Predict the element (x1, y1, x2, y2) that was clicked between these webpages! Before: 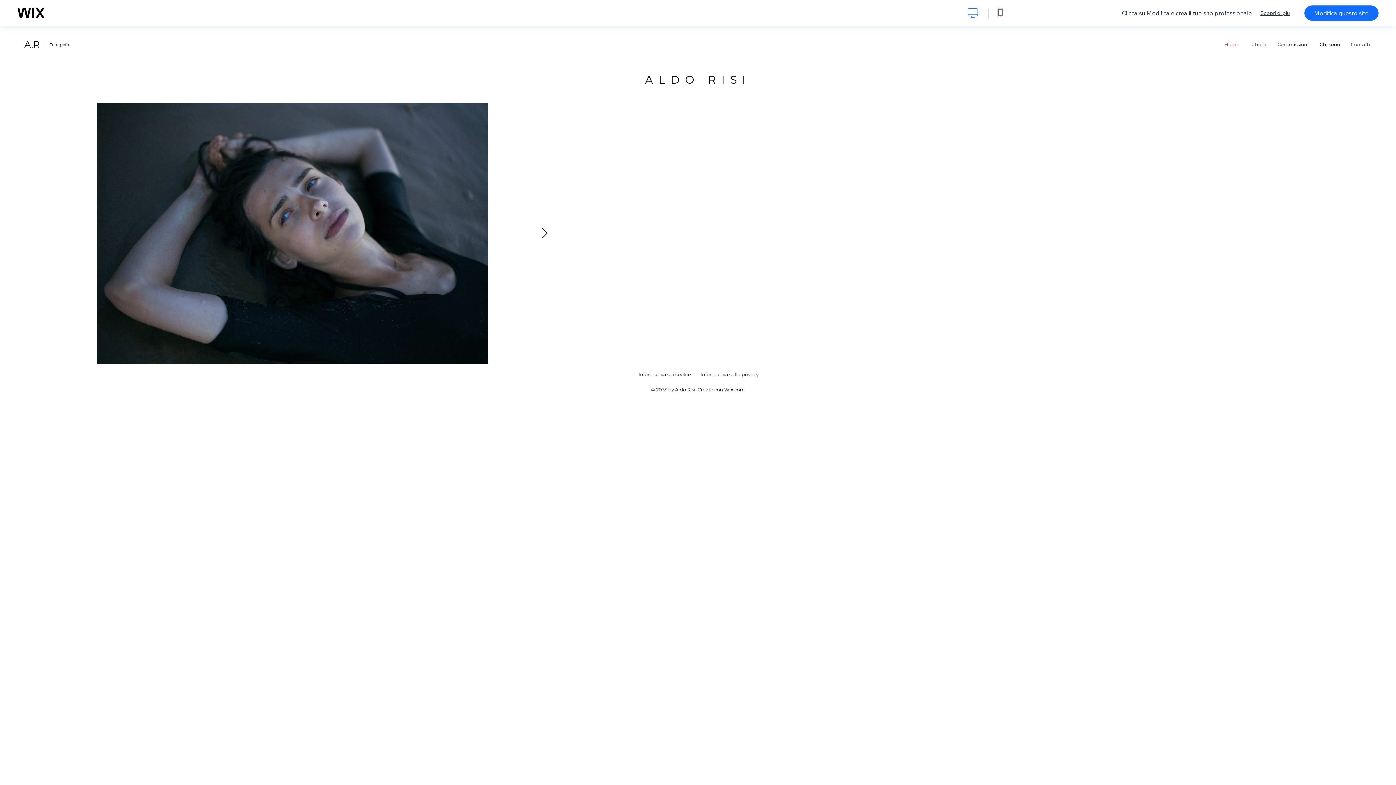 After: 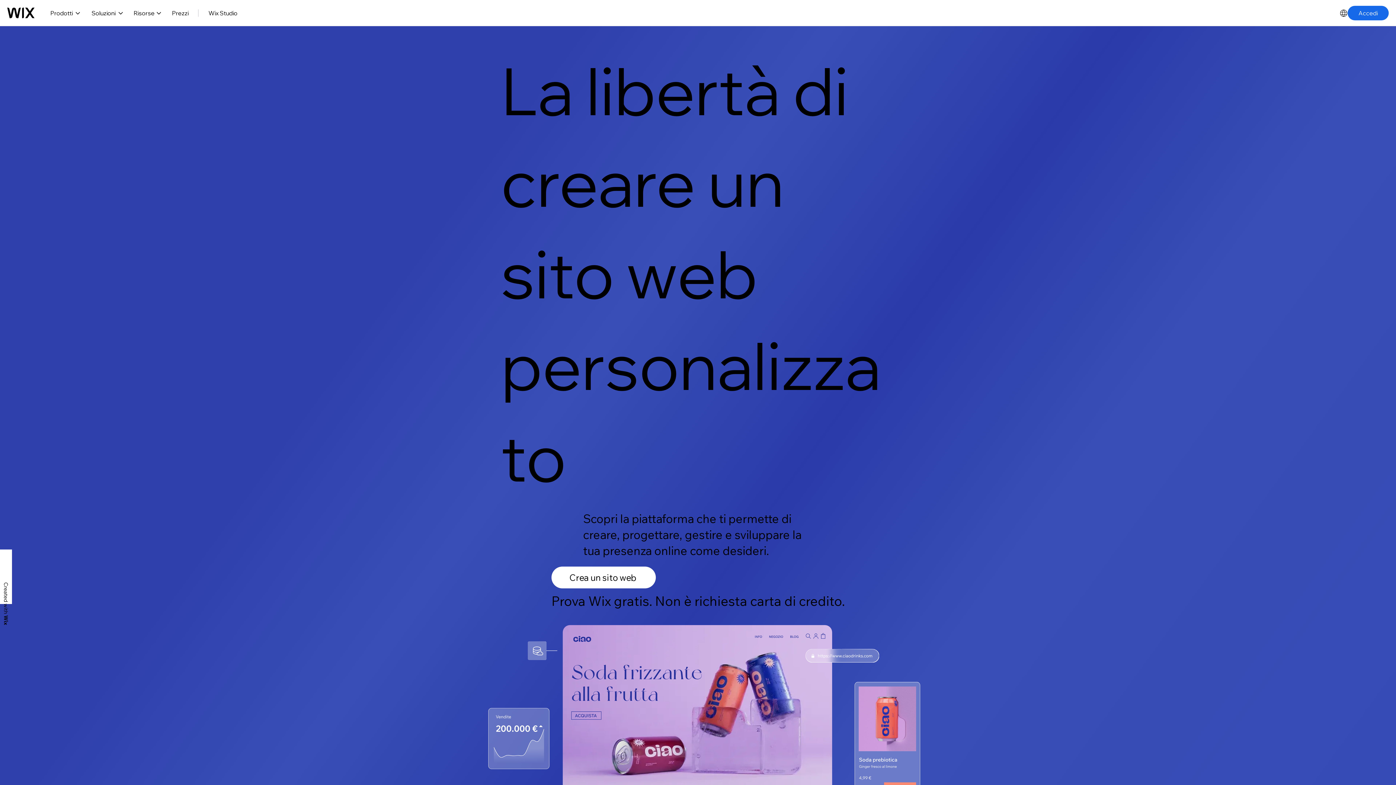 Action: bbox: (17, 7, 44, 18) label: wix.com